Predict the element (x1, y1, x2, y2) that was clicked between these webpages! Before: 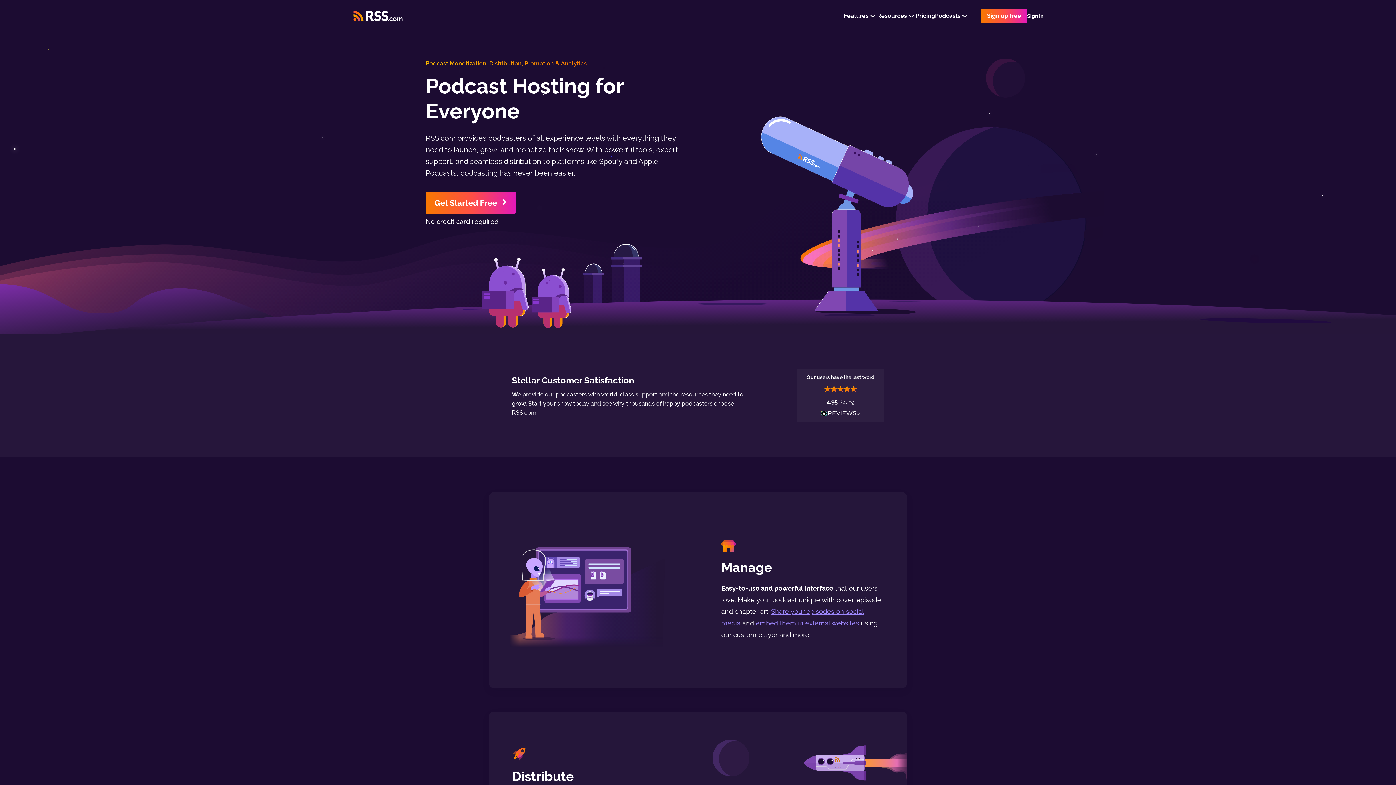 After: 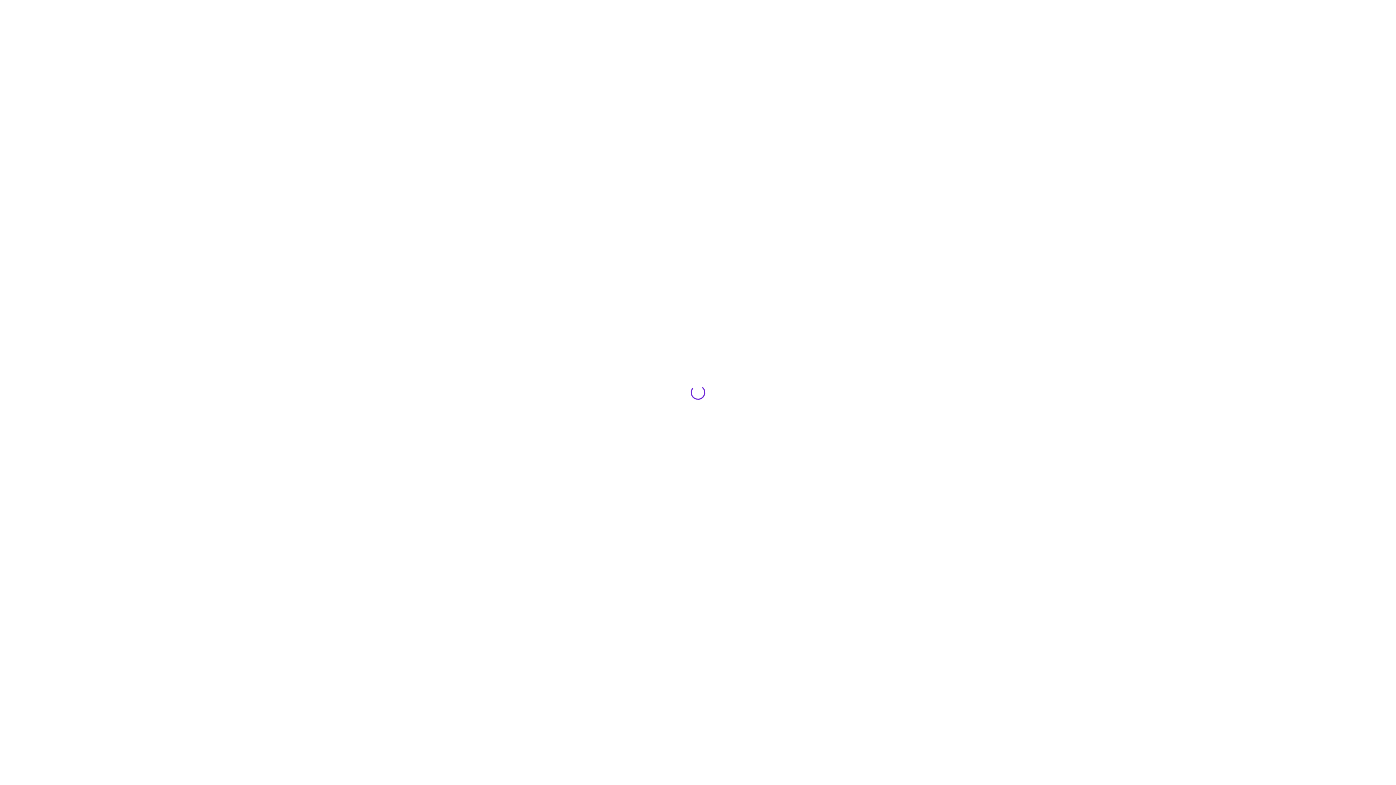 Action: bbox: (425, 192, 516, 213) label: Get Started Free